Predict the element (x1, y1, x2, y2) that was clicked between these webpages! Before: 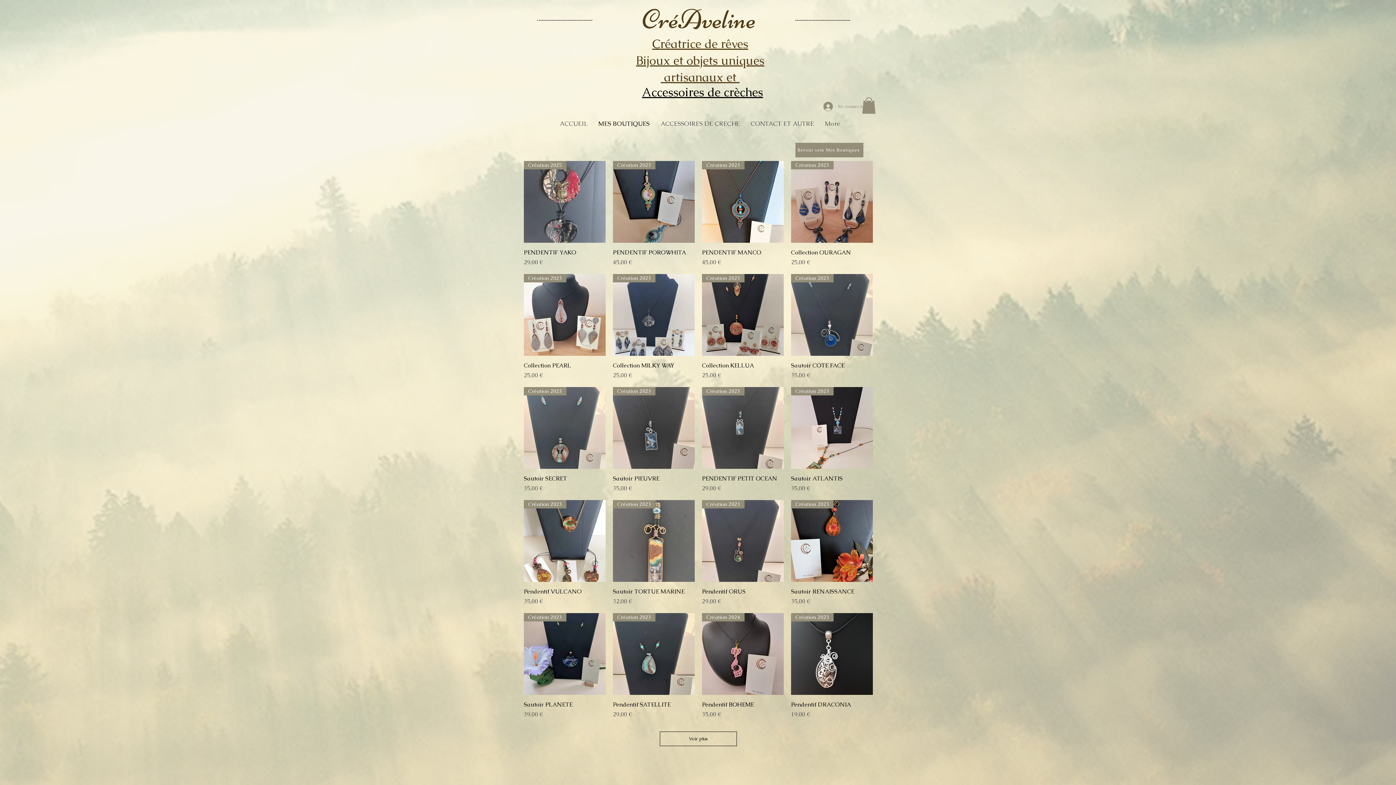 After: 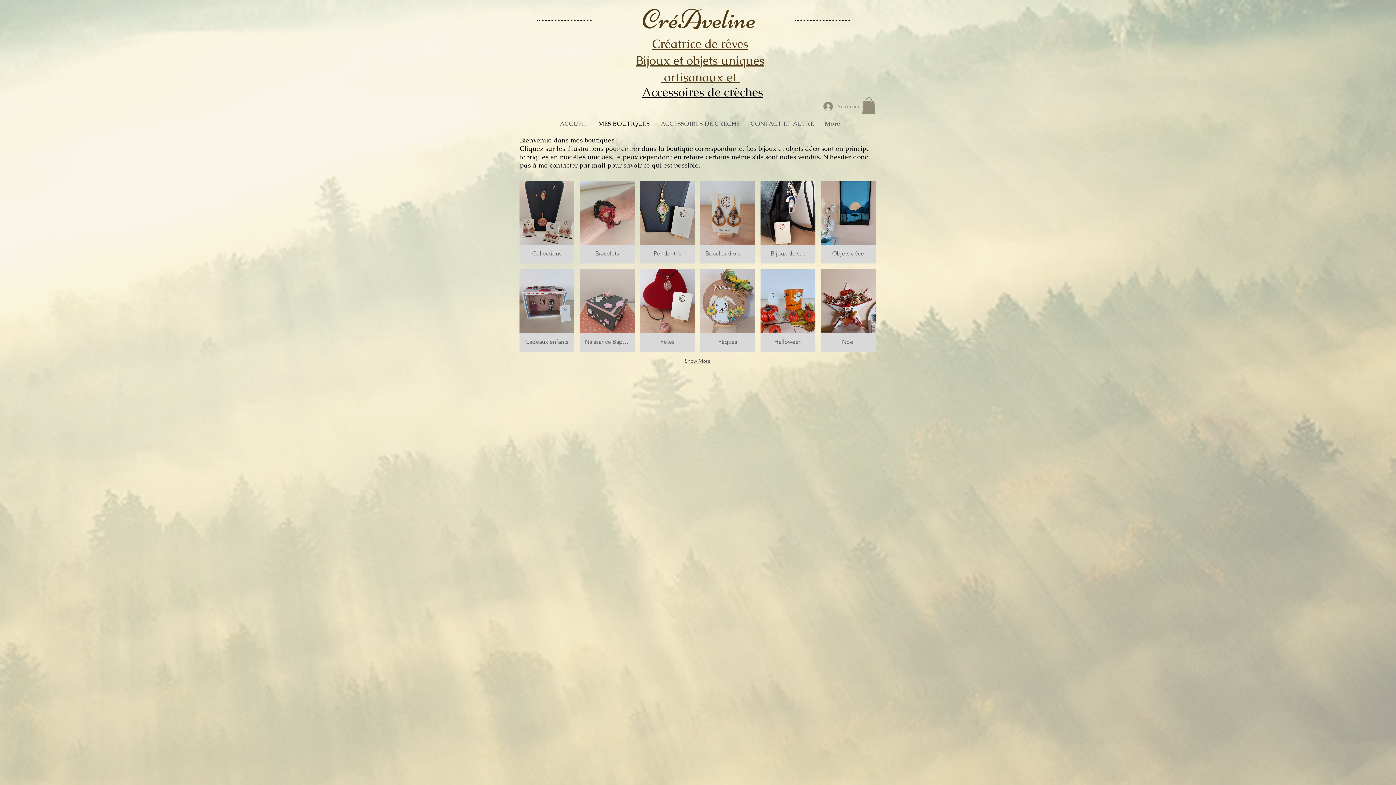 Action: bbox: (795, 143, 863, 157) label: Retour vers Mes Boutiques